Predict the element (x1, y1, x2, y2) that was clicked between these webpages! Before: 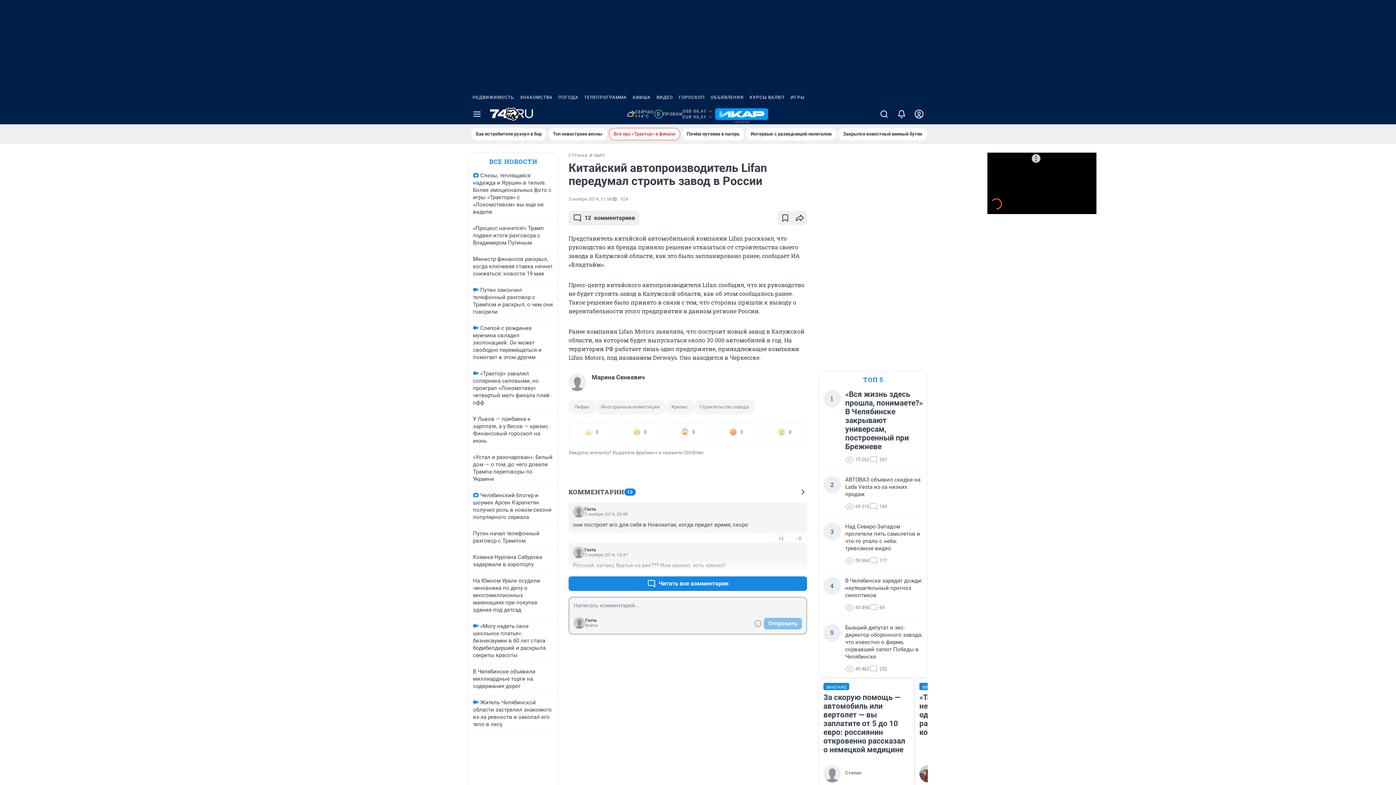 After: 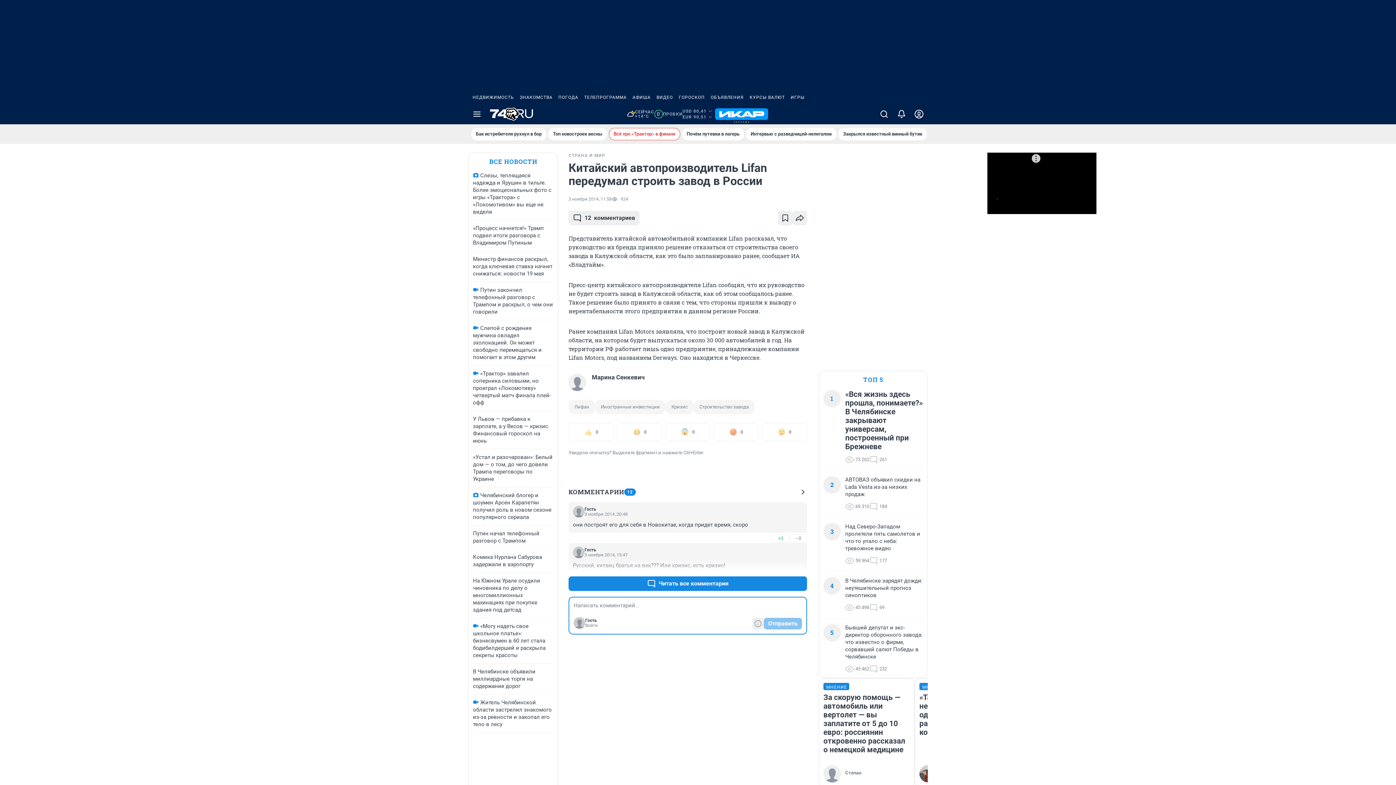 Action: bbox: (752, 618, 764, 629)